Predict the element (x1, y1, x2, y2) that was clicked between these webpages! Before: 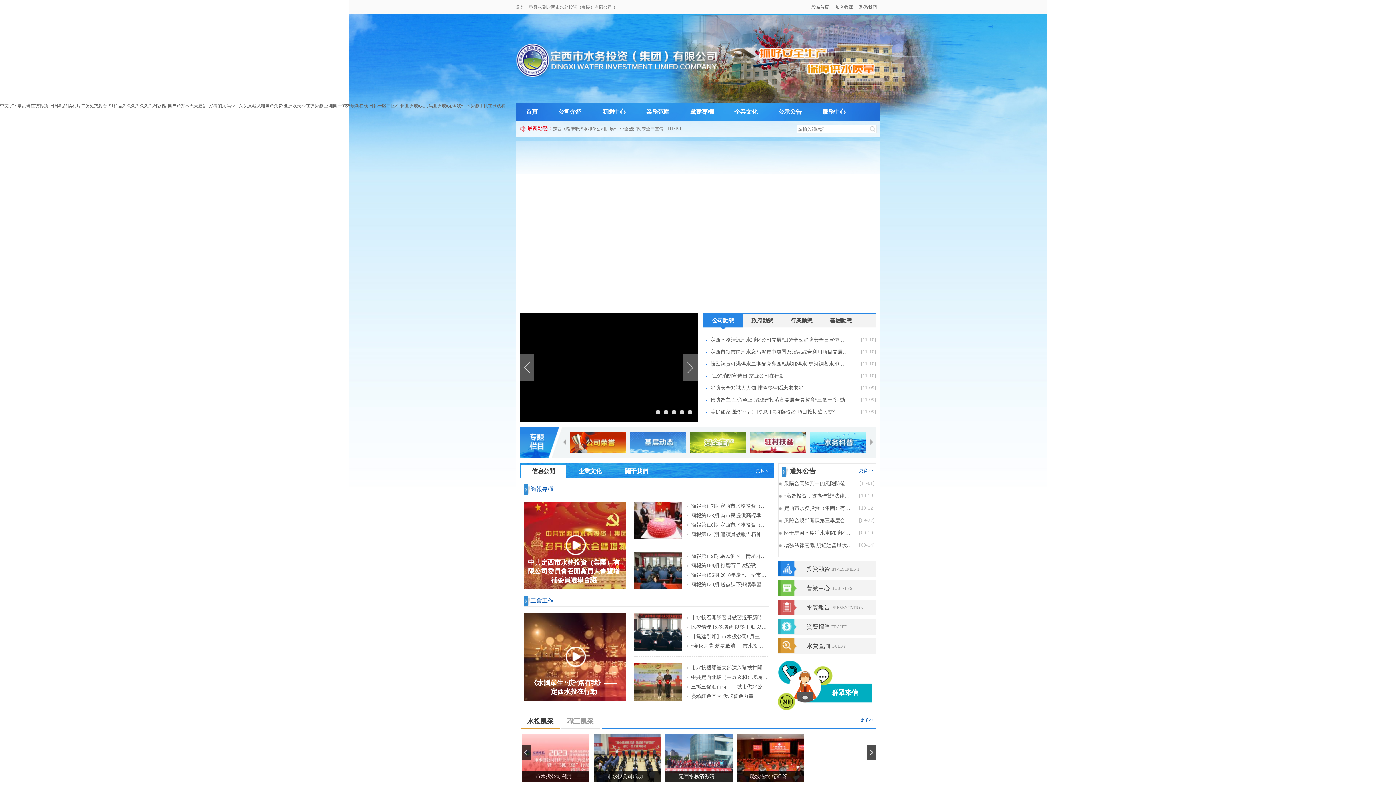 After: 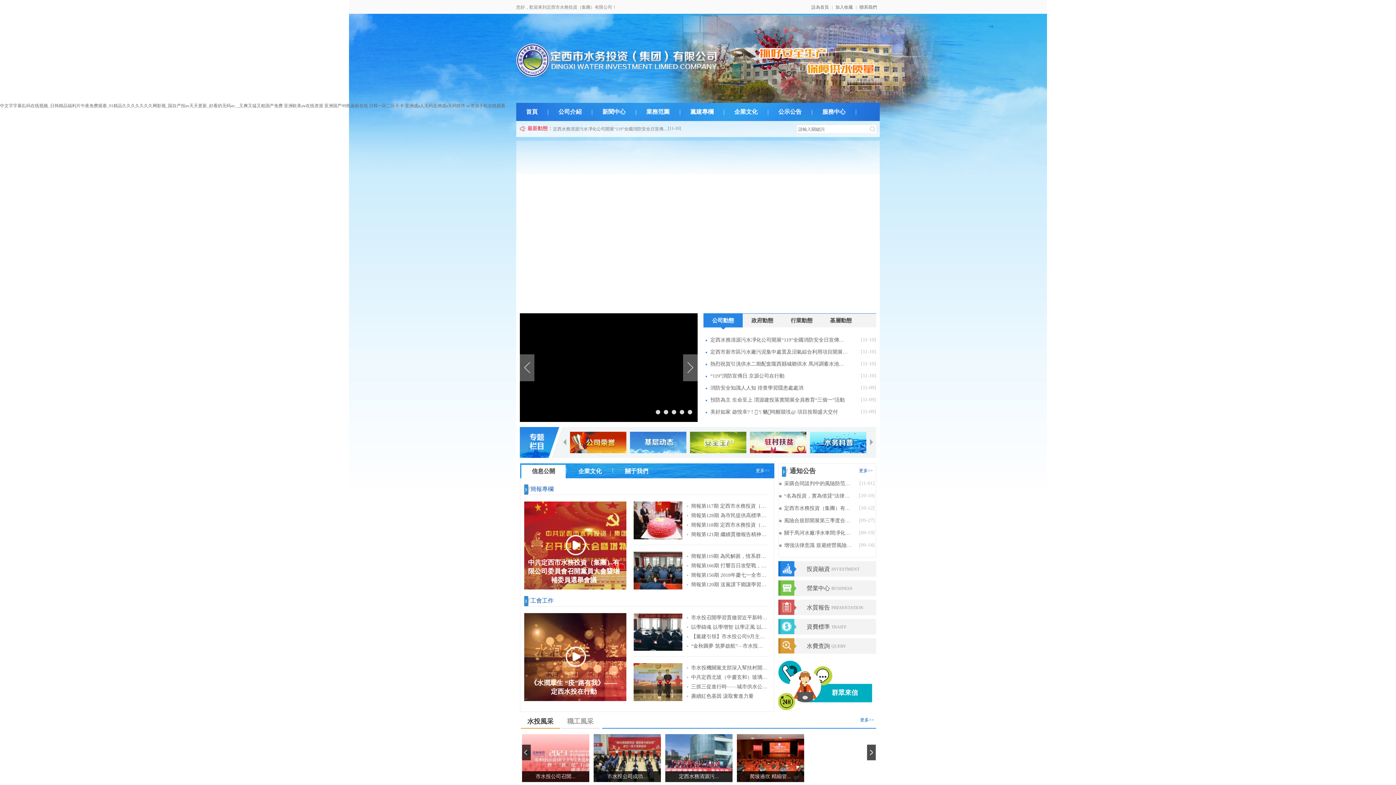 Action: label: 水投風采 bbox: (521, 717, 560, 729)